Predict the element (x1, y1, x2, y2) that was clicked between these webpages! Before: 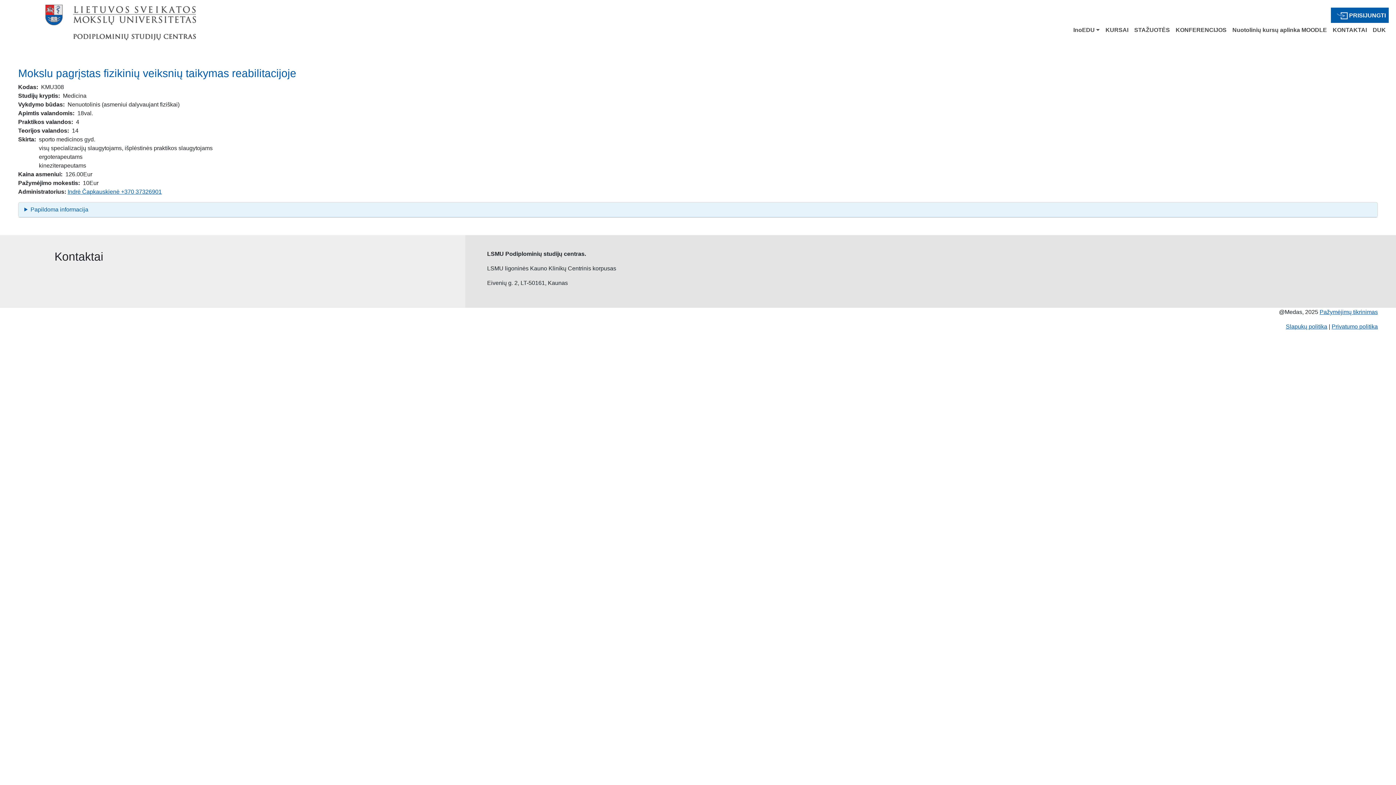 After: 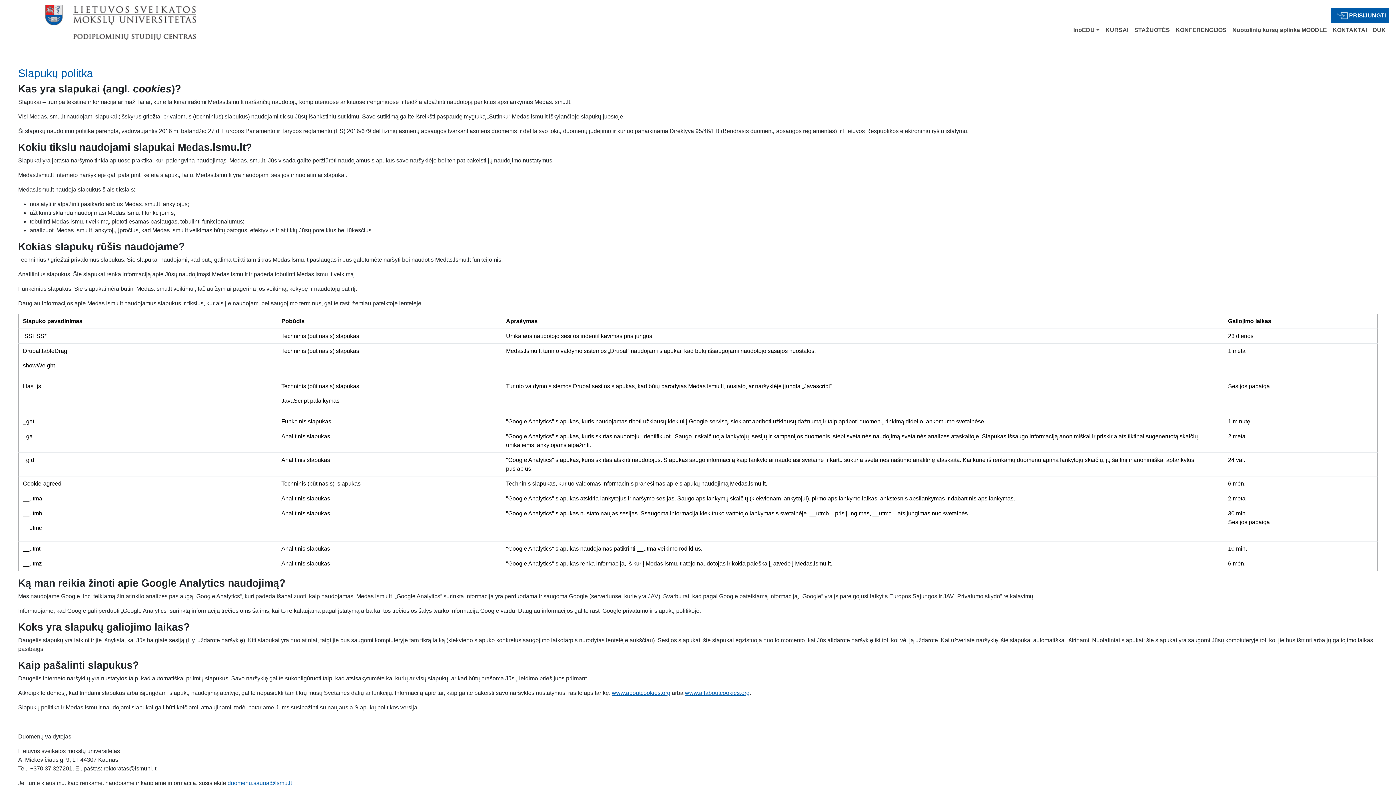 Action: label: Slapukų politika bbox: (1286, 323, 1327, 329)